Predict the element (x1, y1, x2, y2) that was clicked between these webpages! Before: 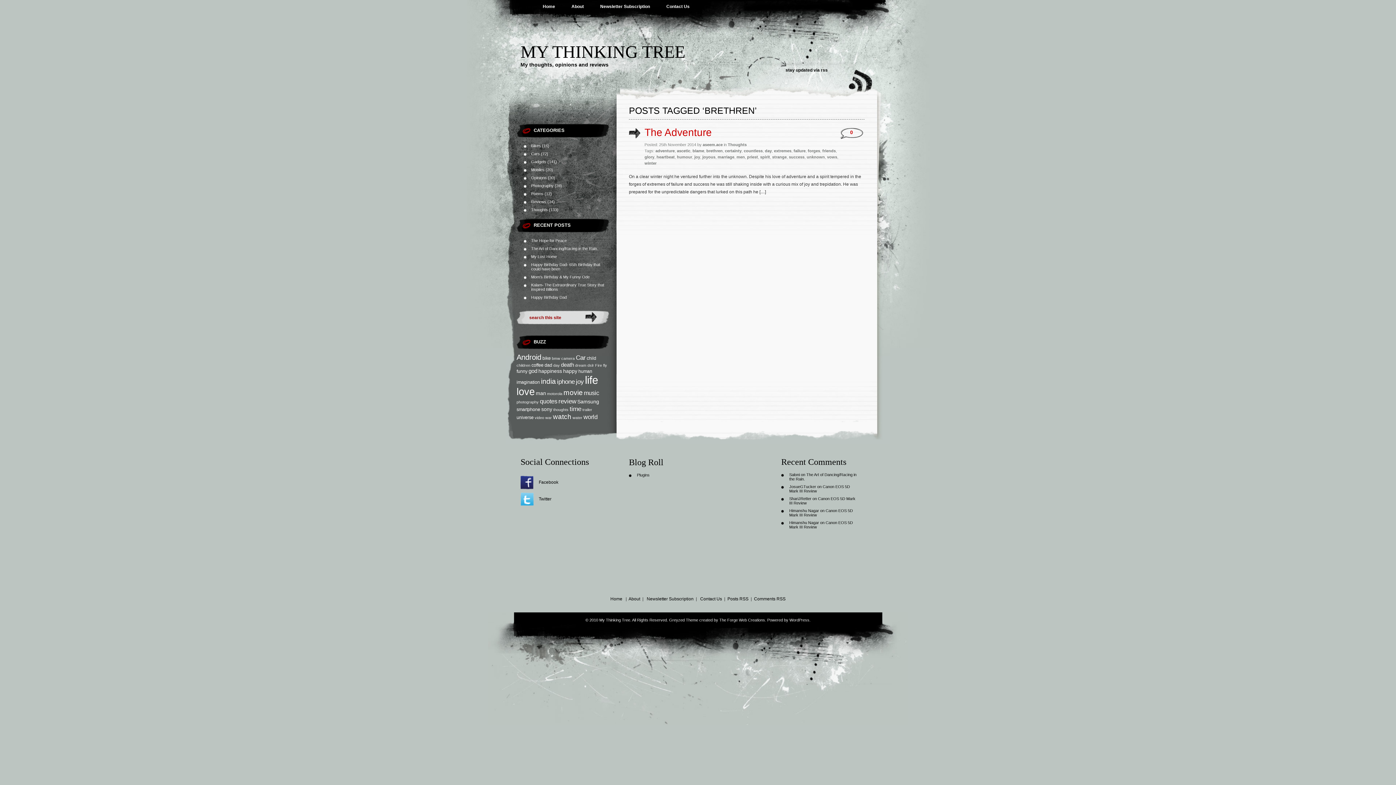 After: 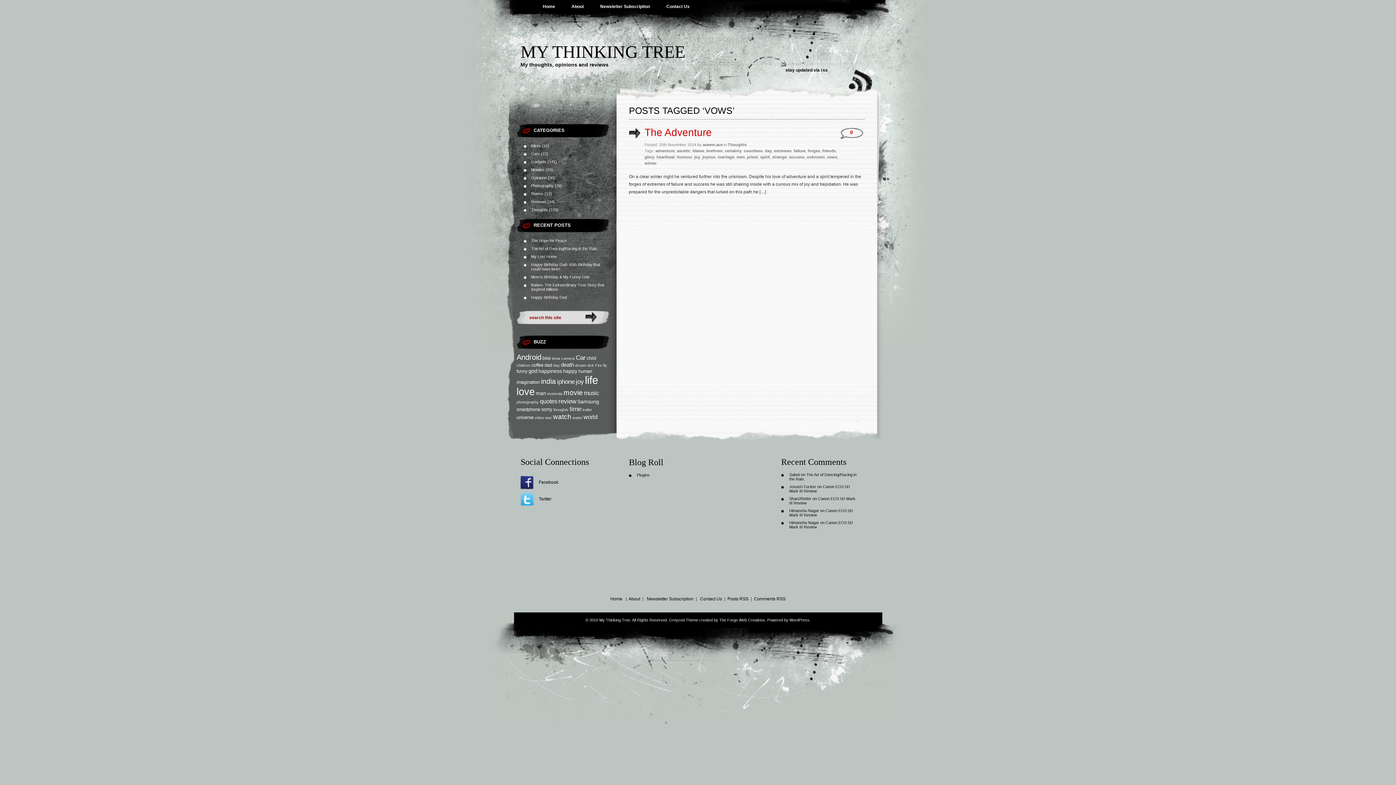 Action: label: vows bbox: (827, 154, 837, 159)